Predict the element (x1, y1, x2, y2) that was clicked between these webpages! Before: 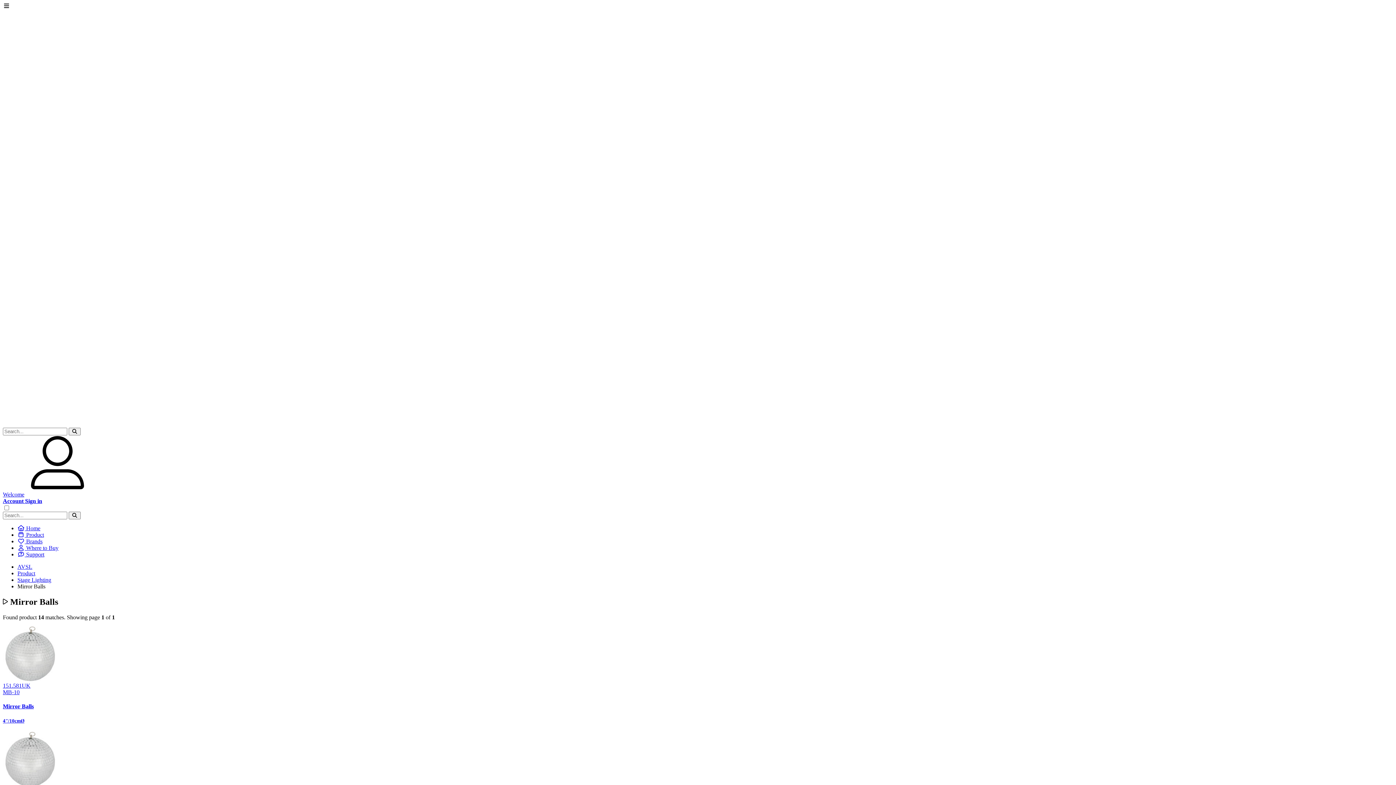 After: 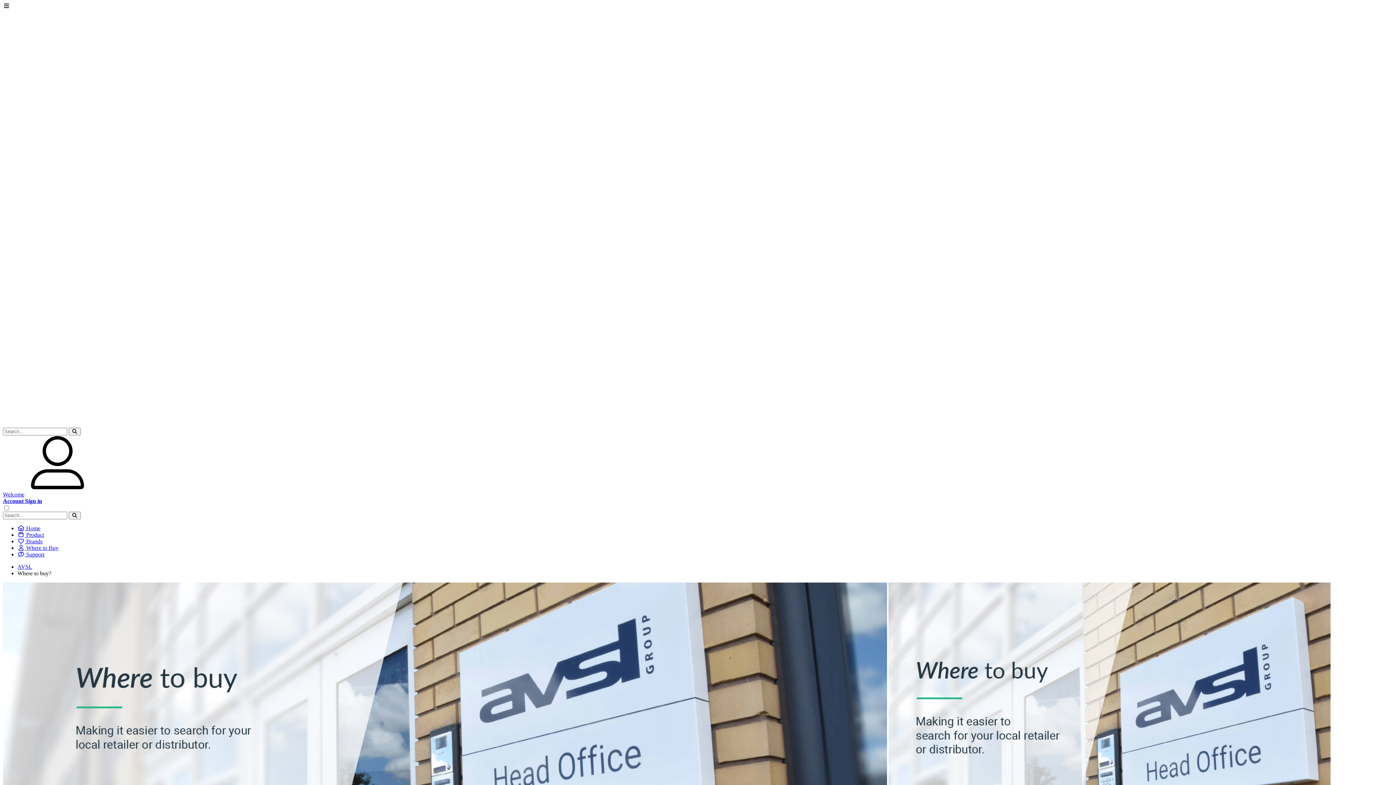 Action: bbox: (17, 545, 58, 551) label:  Where to Buy